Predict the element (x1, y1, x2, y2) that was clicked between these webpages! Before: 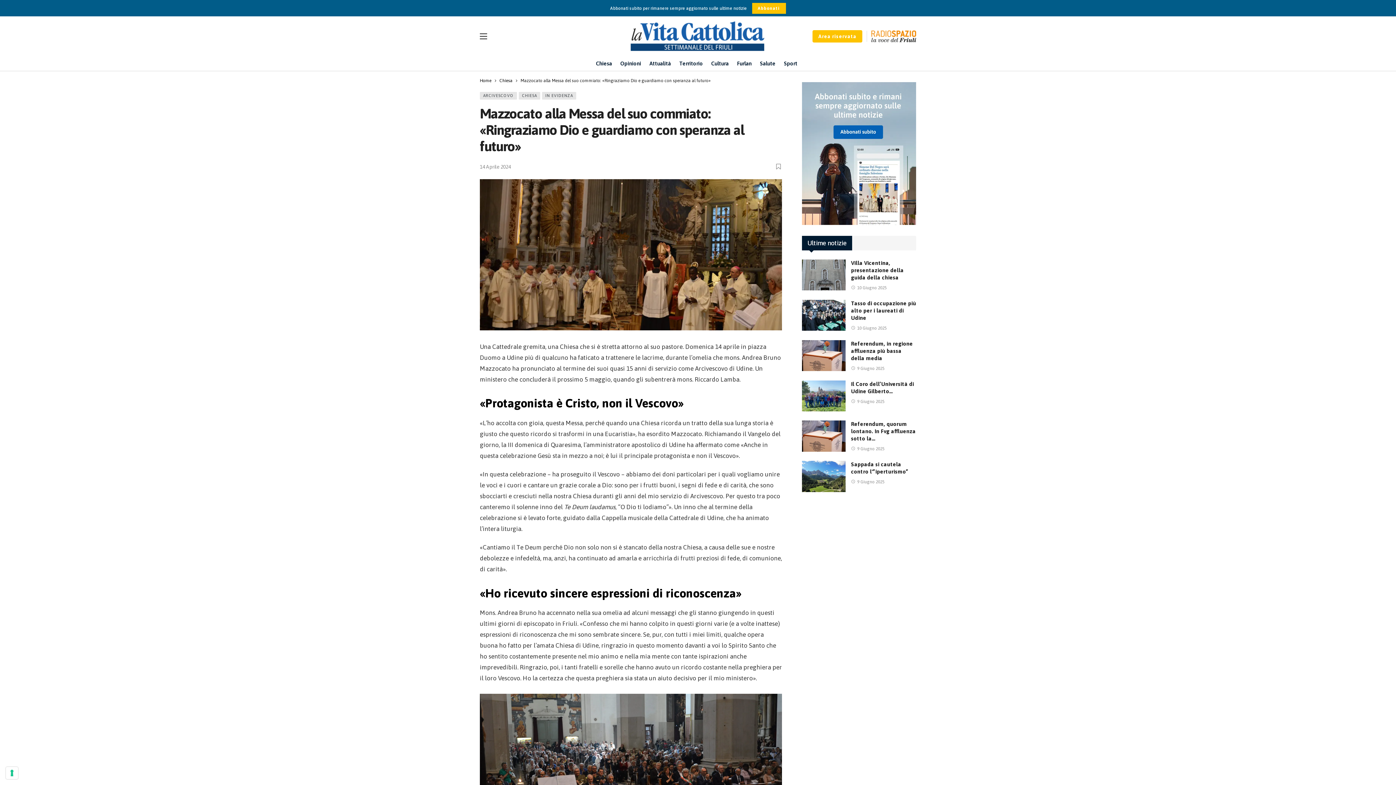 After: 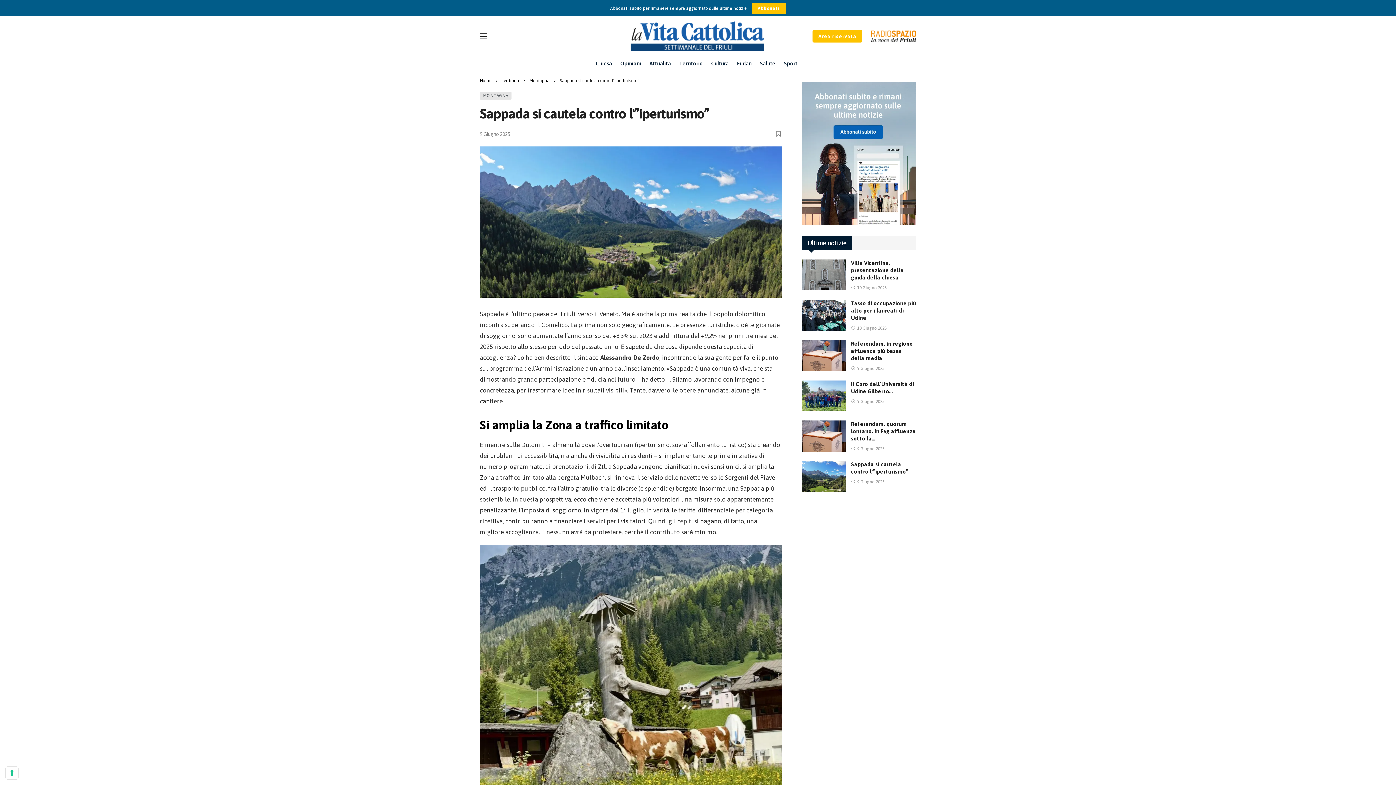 Action: label: 9 Giugno 2025 bbox: (851, 479, 884, 484)